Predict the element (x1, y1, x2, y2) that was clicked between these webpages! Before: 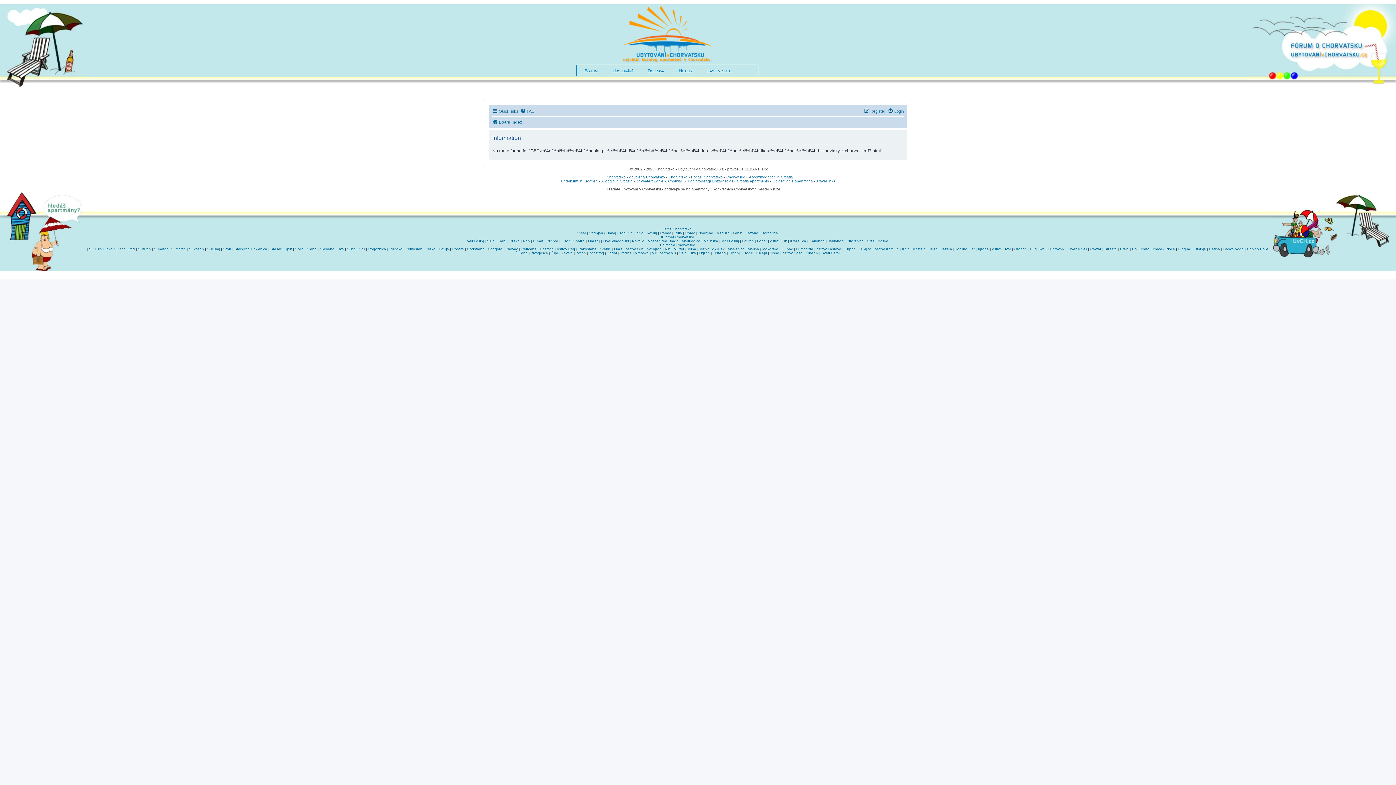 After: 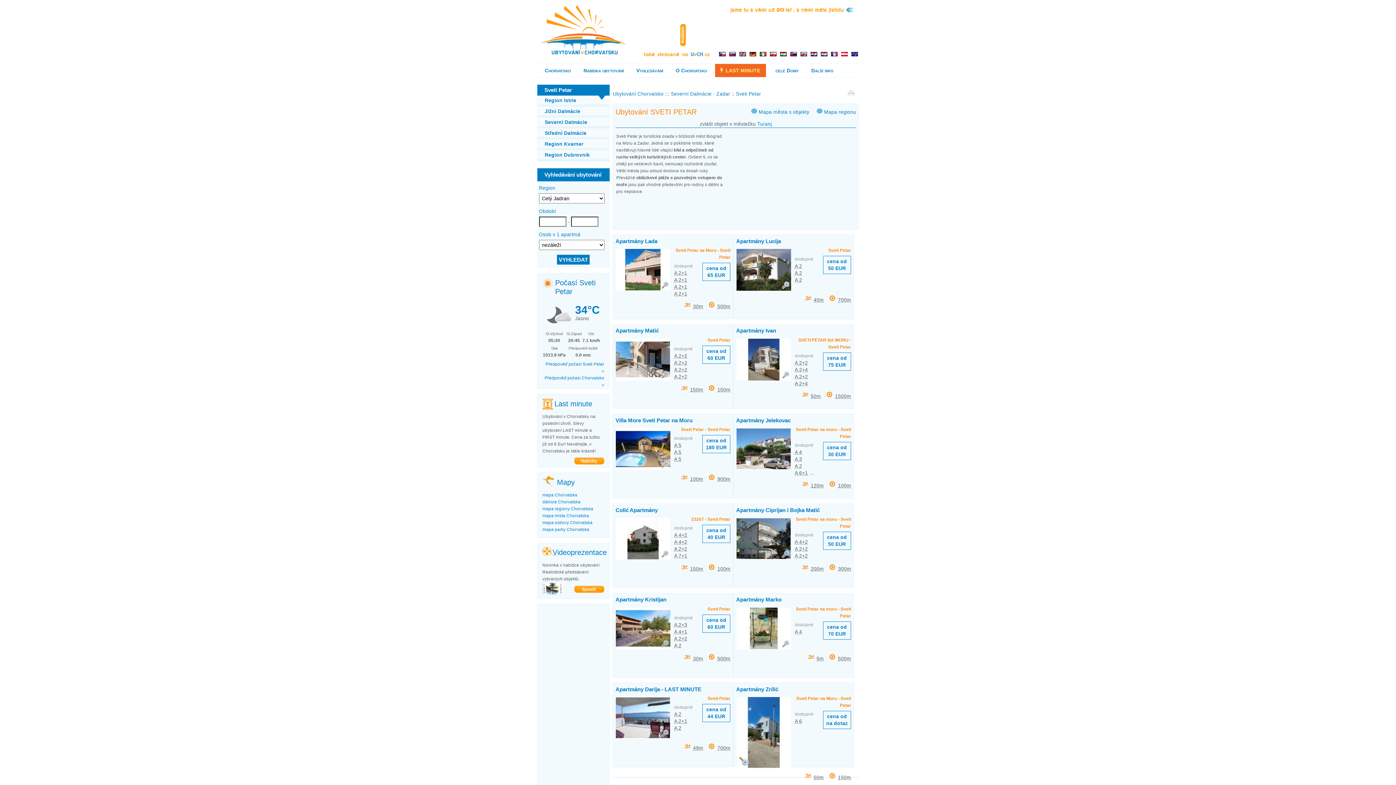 Action: label: Sveti Petar bbox: (821, 251, 840, 255)